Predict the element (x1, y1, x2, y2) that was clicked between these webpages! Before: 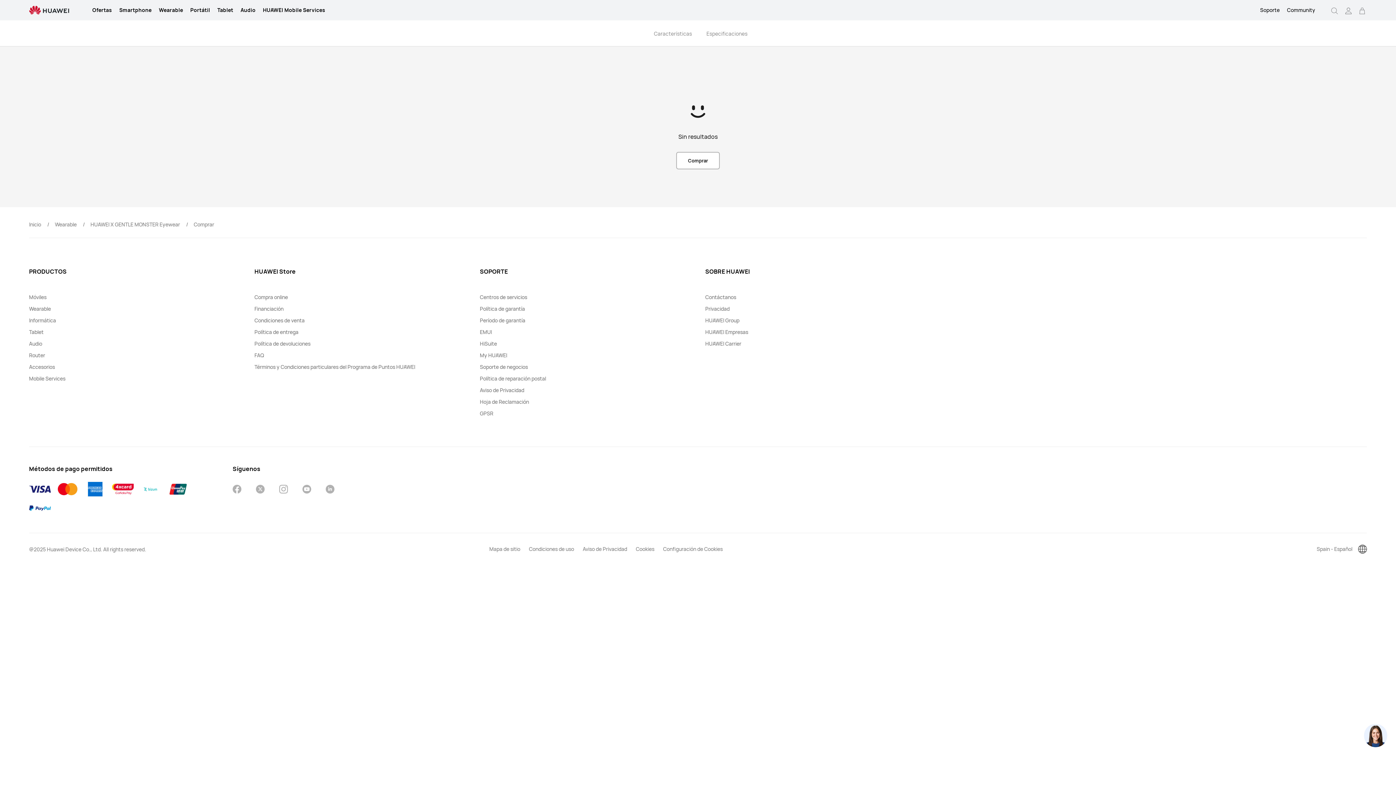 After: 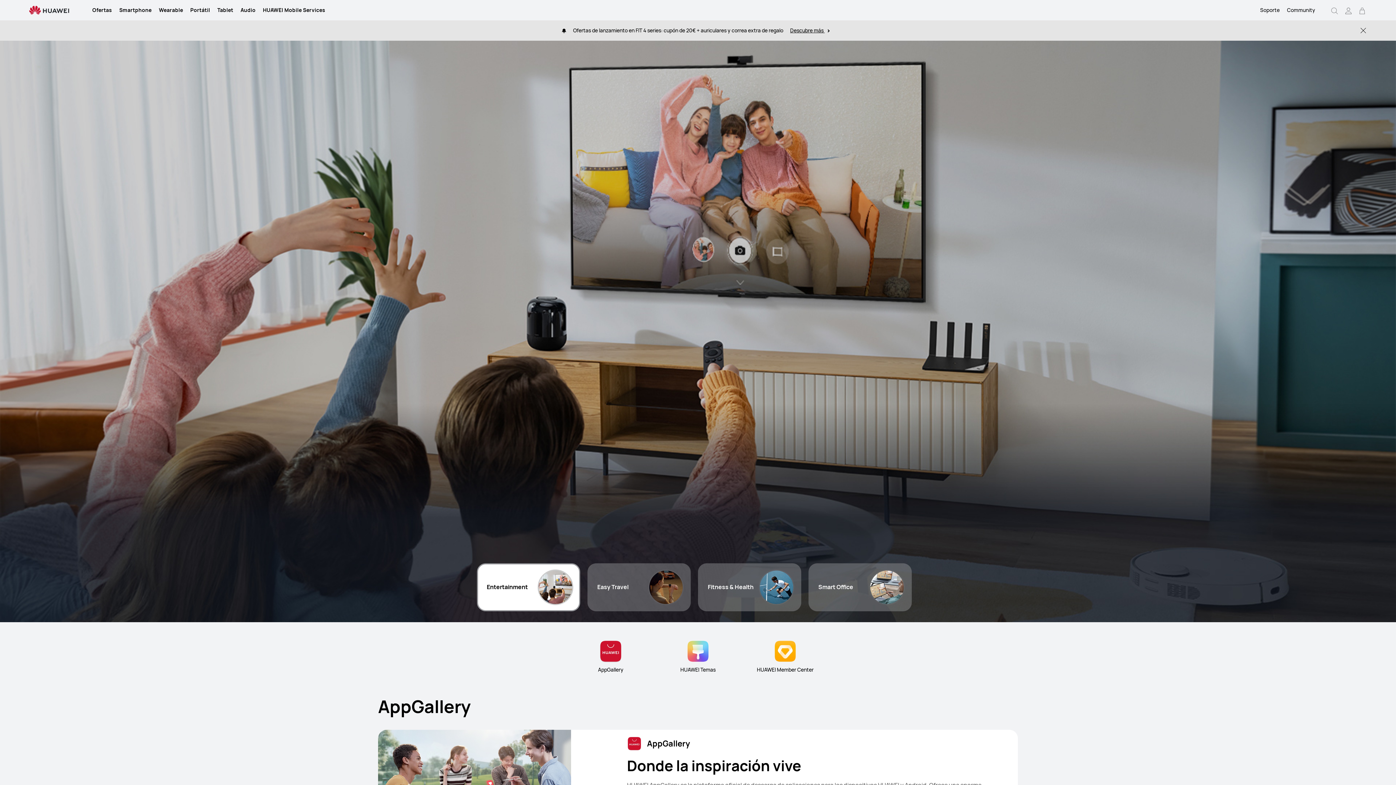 Action: label: Mobile Services bbox: (29, 375, 65, 382)